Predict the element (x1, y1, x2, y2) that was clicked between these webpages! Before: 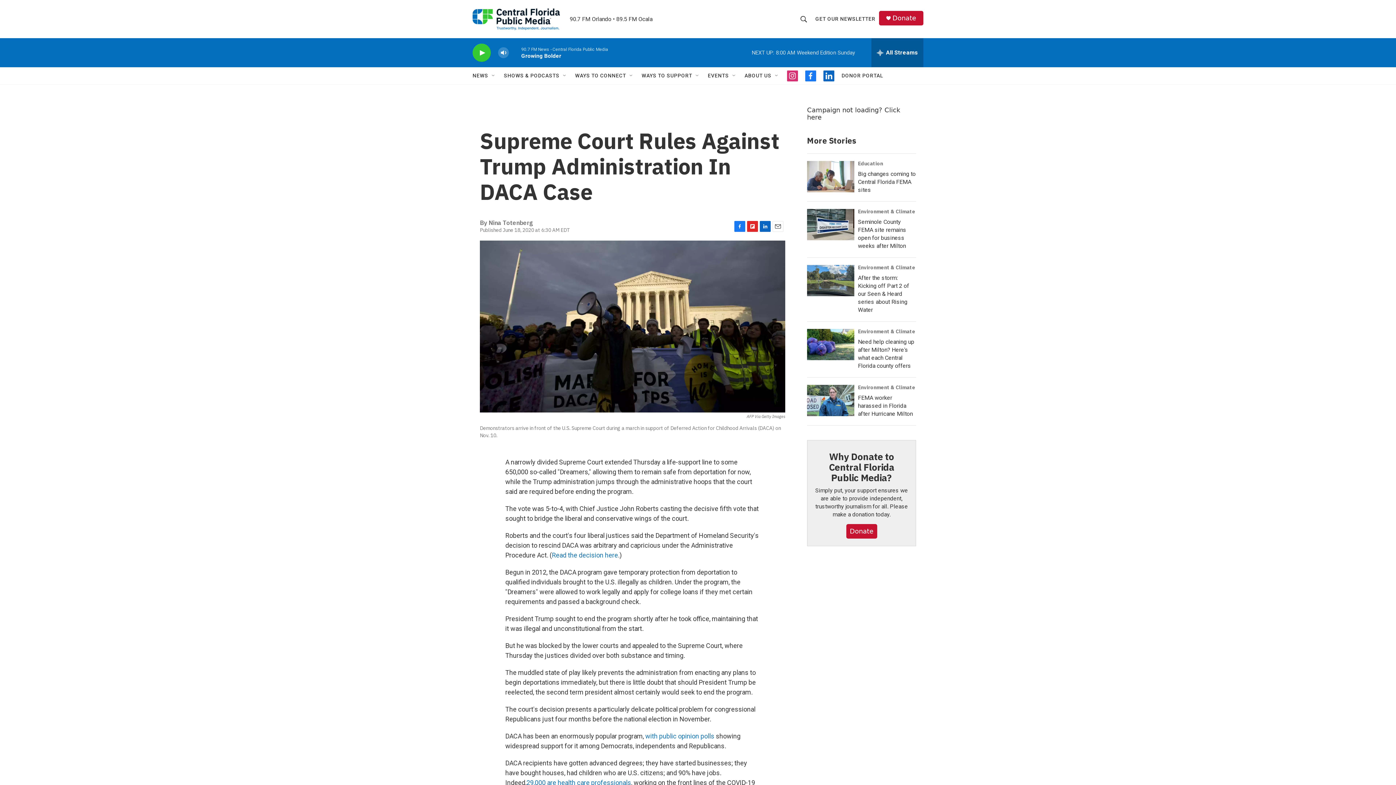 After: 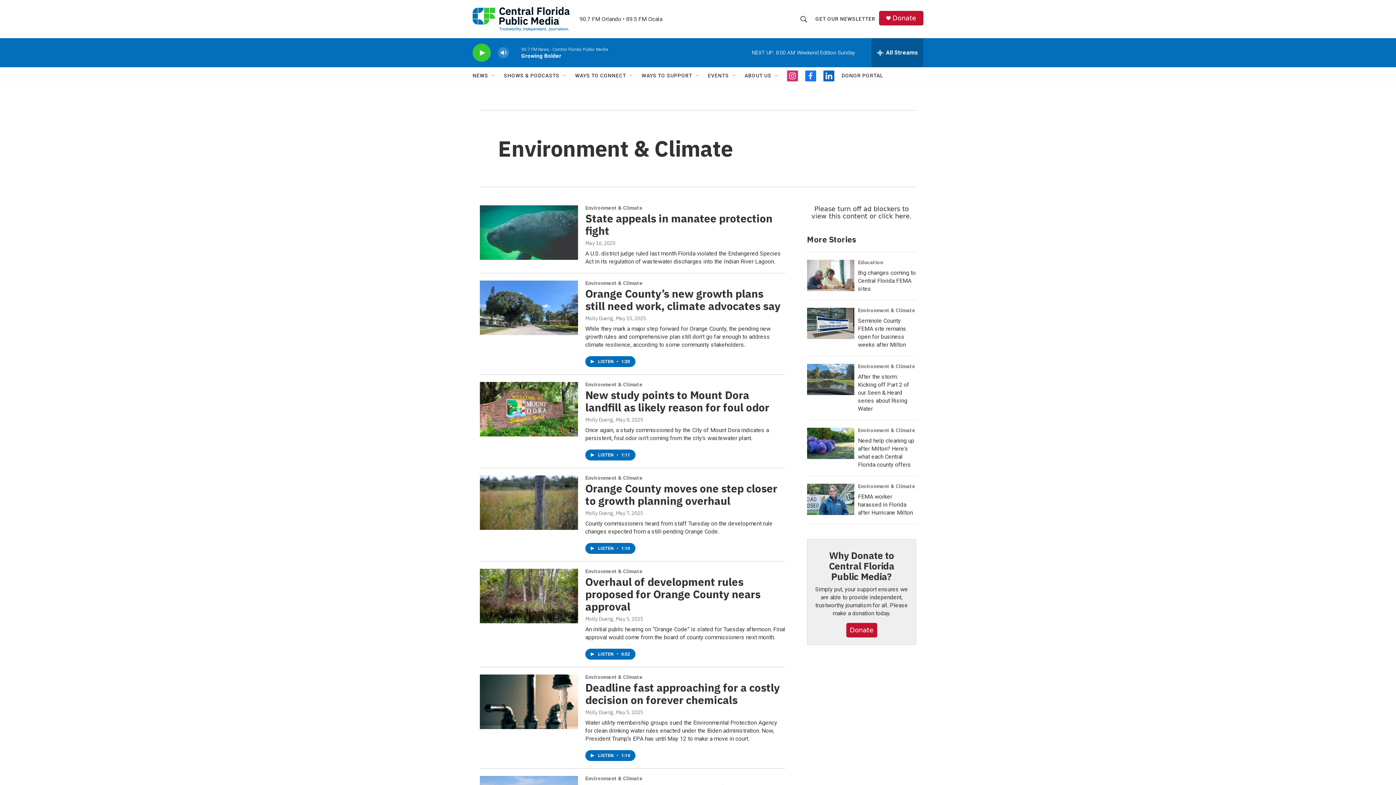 Action: label: Environment & Climate bbox: (858, 264, 915, 270)